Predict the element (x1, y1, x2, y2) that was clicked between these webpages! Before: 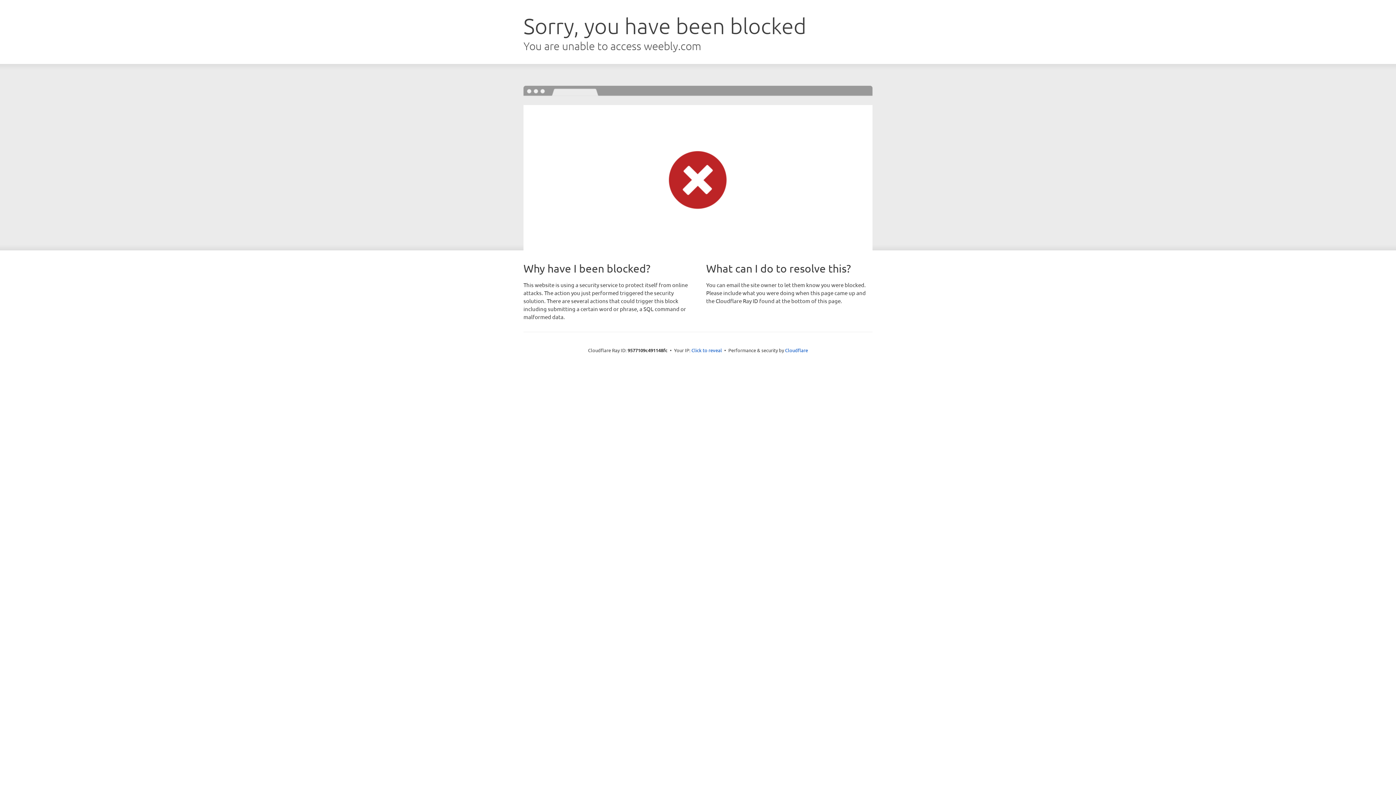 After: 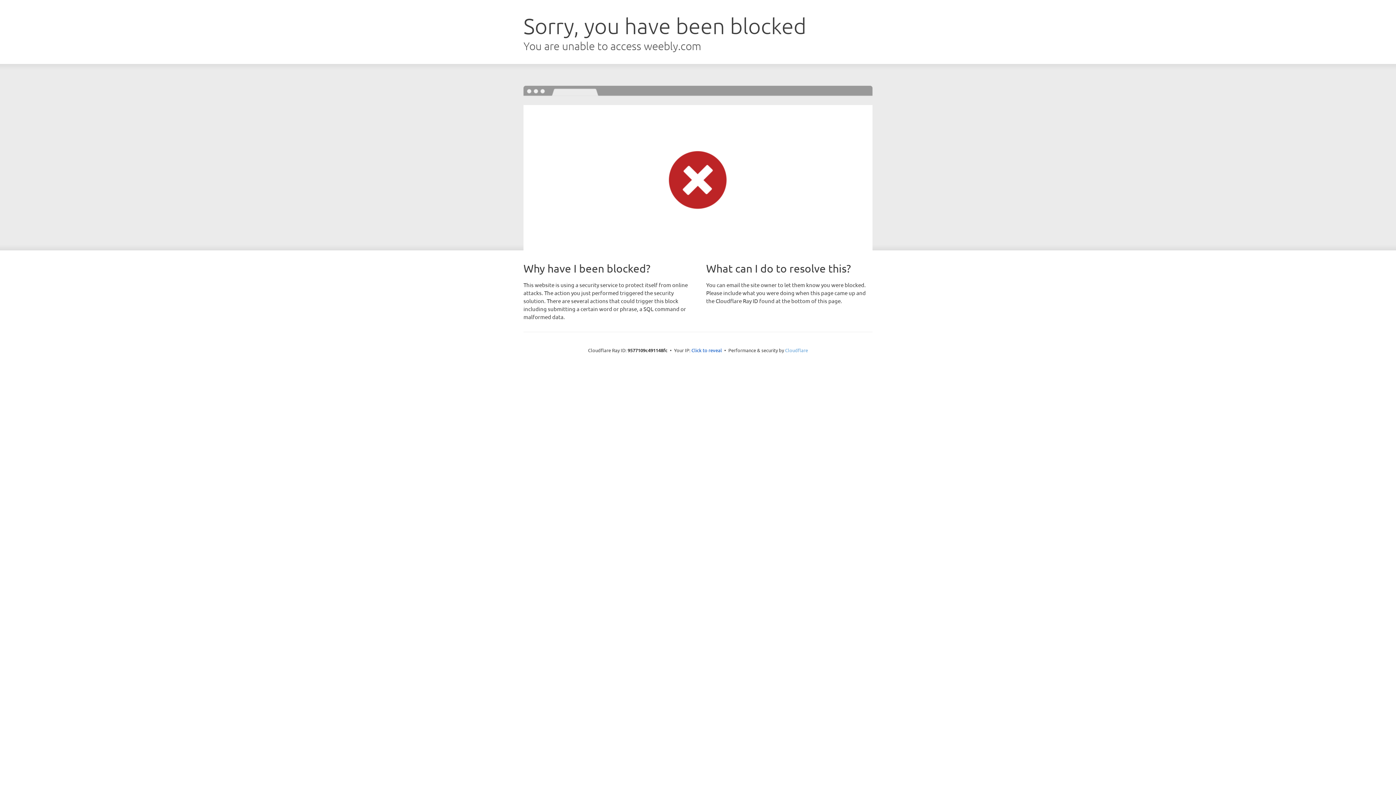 Action: bbox: (785, 347, 808, 353) label: Cloudflare